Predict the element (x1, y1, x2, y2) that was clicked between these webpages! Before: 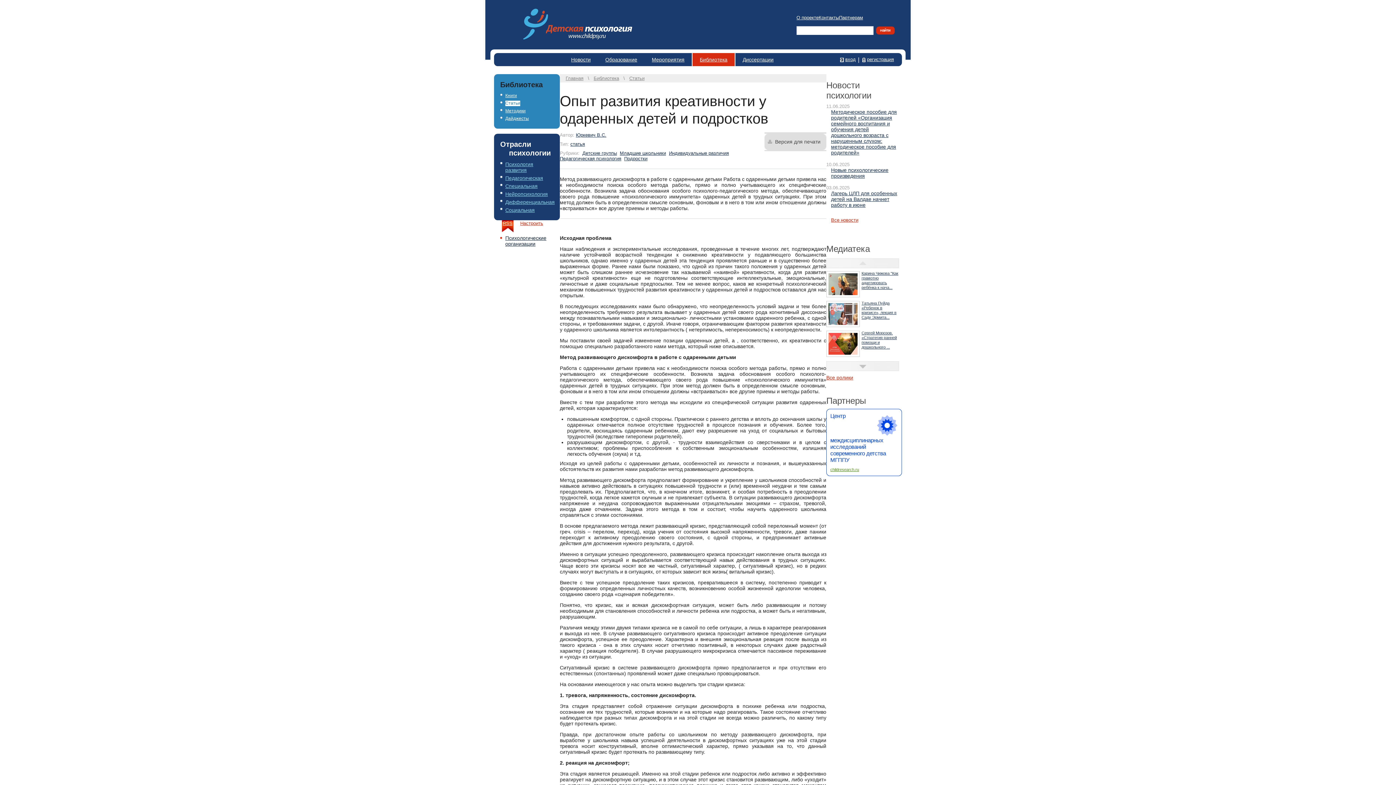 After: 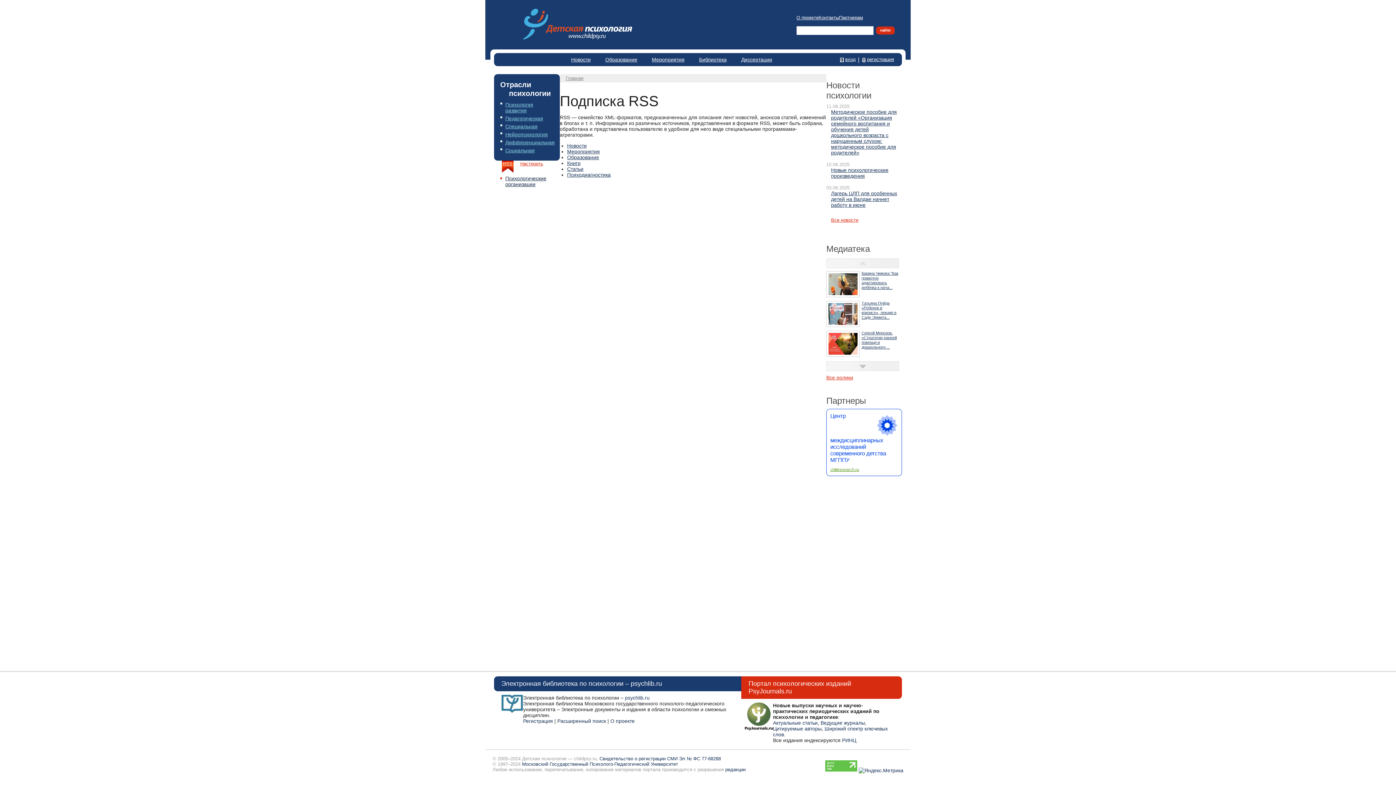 Action: label: Настроить bbox: (518, 220, 543, 226)